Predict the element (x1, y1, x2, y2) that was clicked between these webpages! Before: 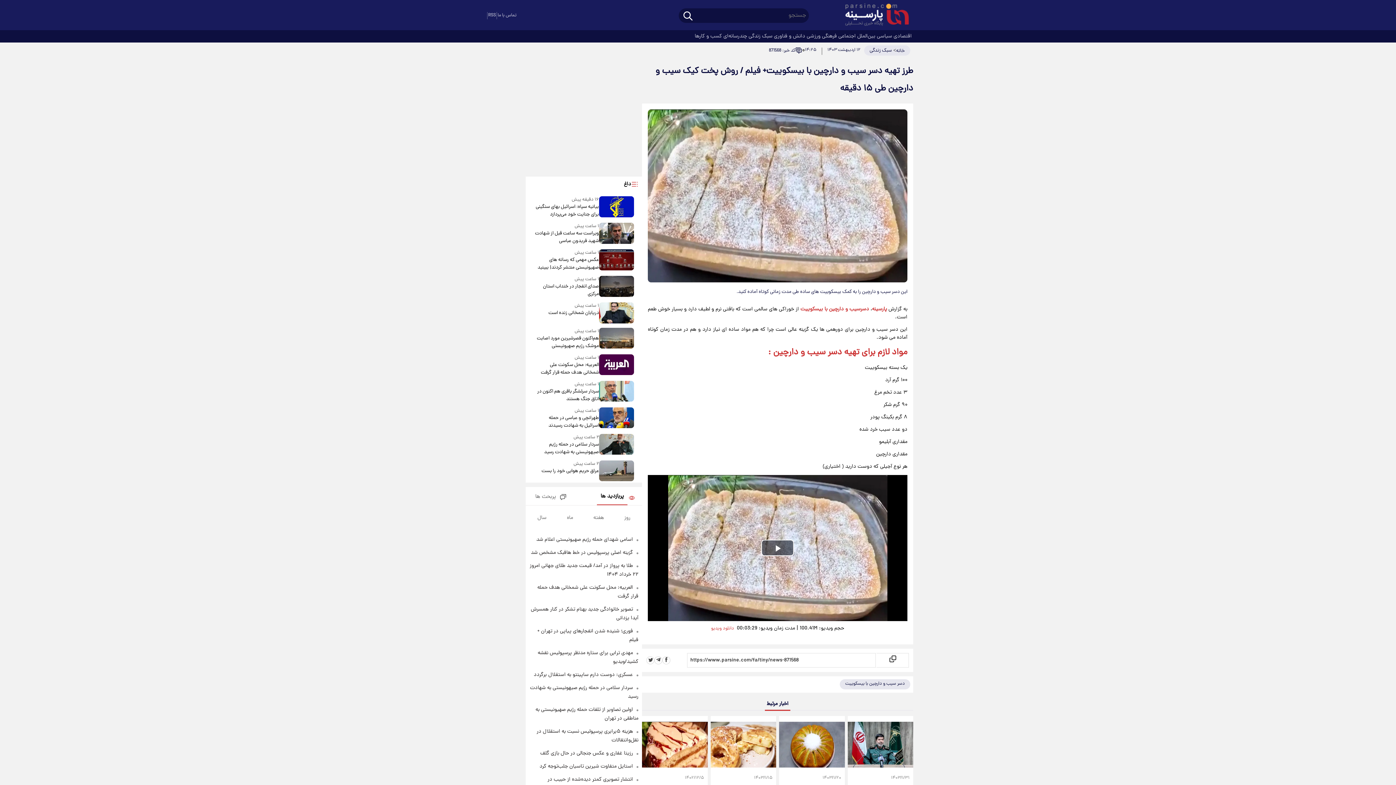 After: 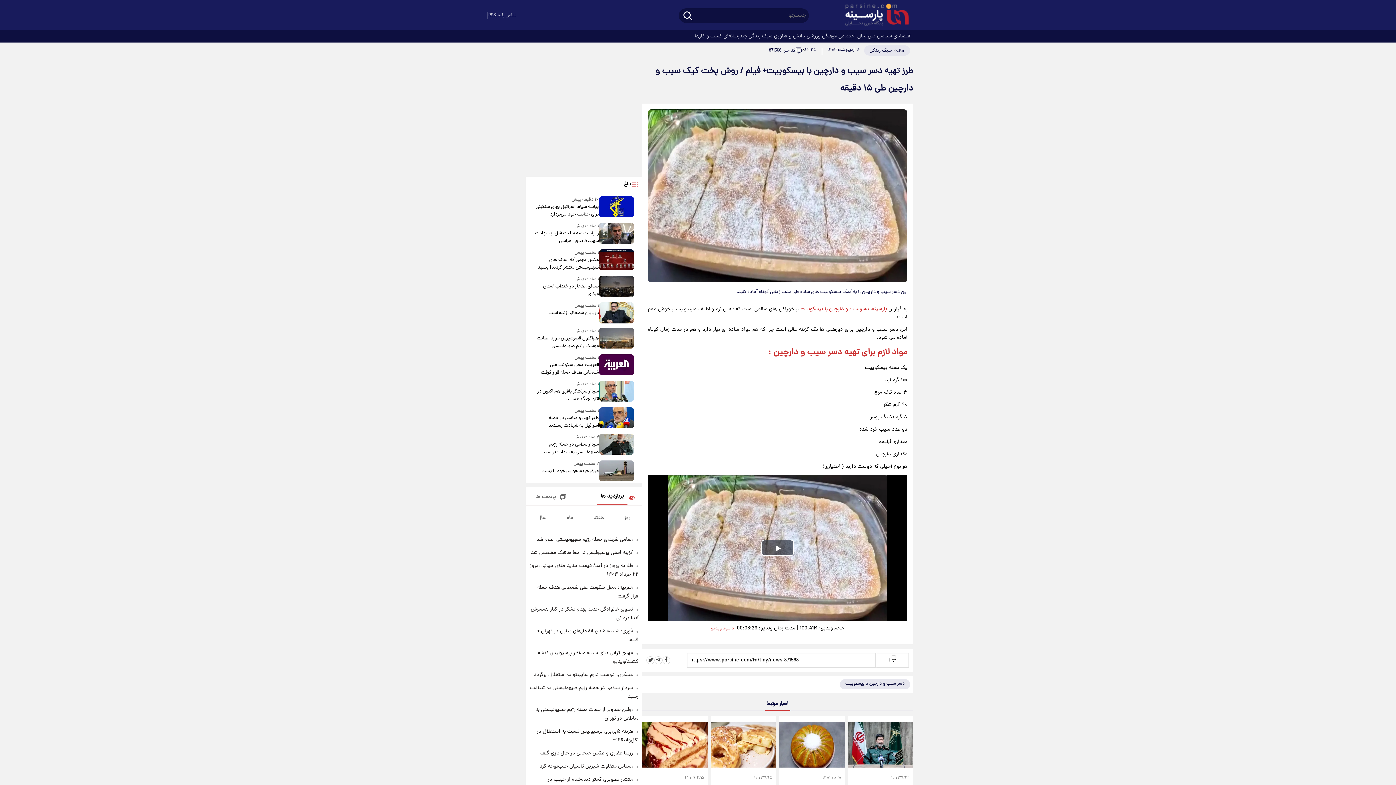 Action: bbox: (711, 625, 735, 632) label: دانلود ویدیو